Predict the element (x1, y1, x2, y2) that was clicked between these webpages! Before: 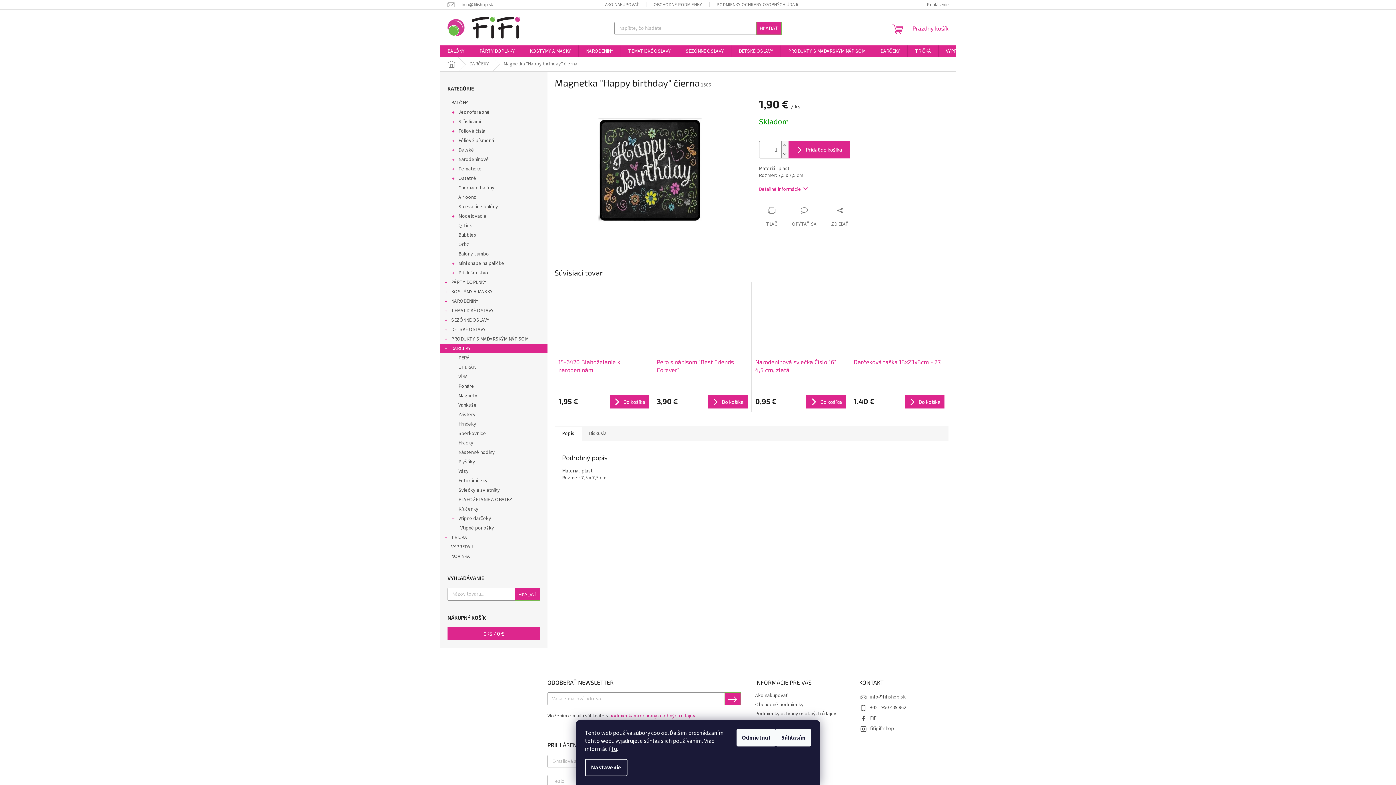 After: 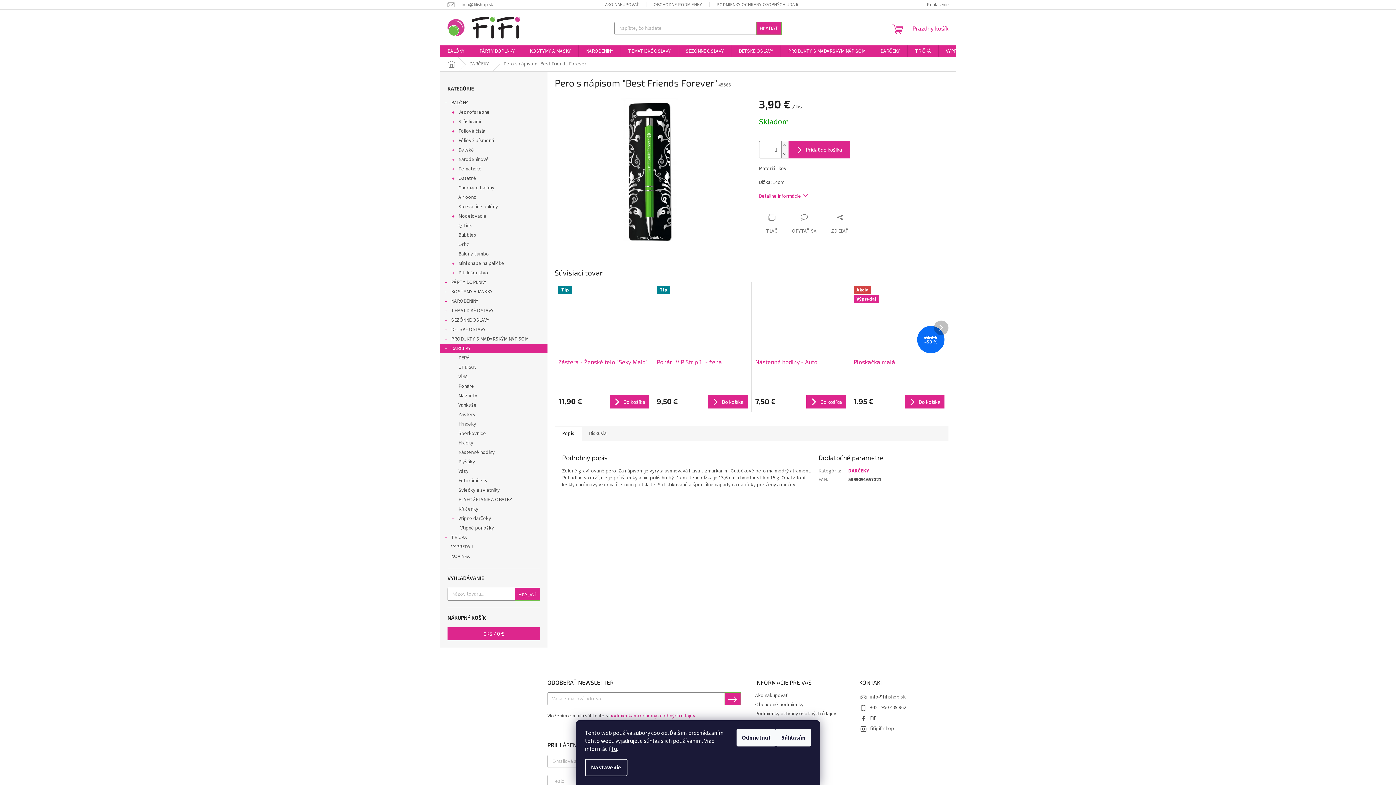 Action: bbox: (657, 358, 747, 374) label: Pero s nápisom "Best Friends Forever"